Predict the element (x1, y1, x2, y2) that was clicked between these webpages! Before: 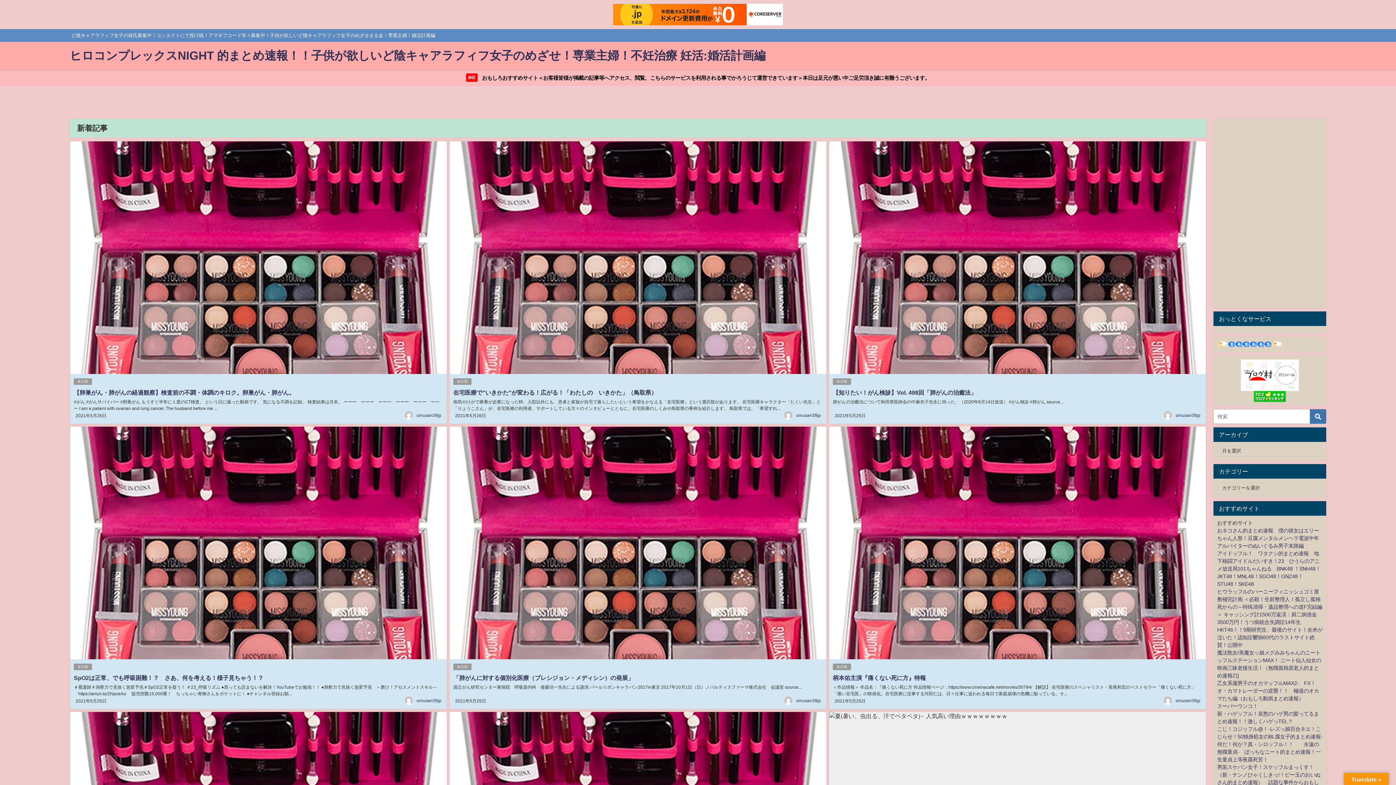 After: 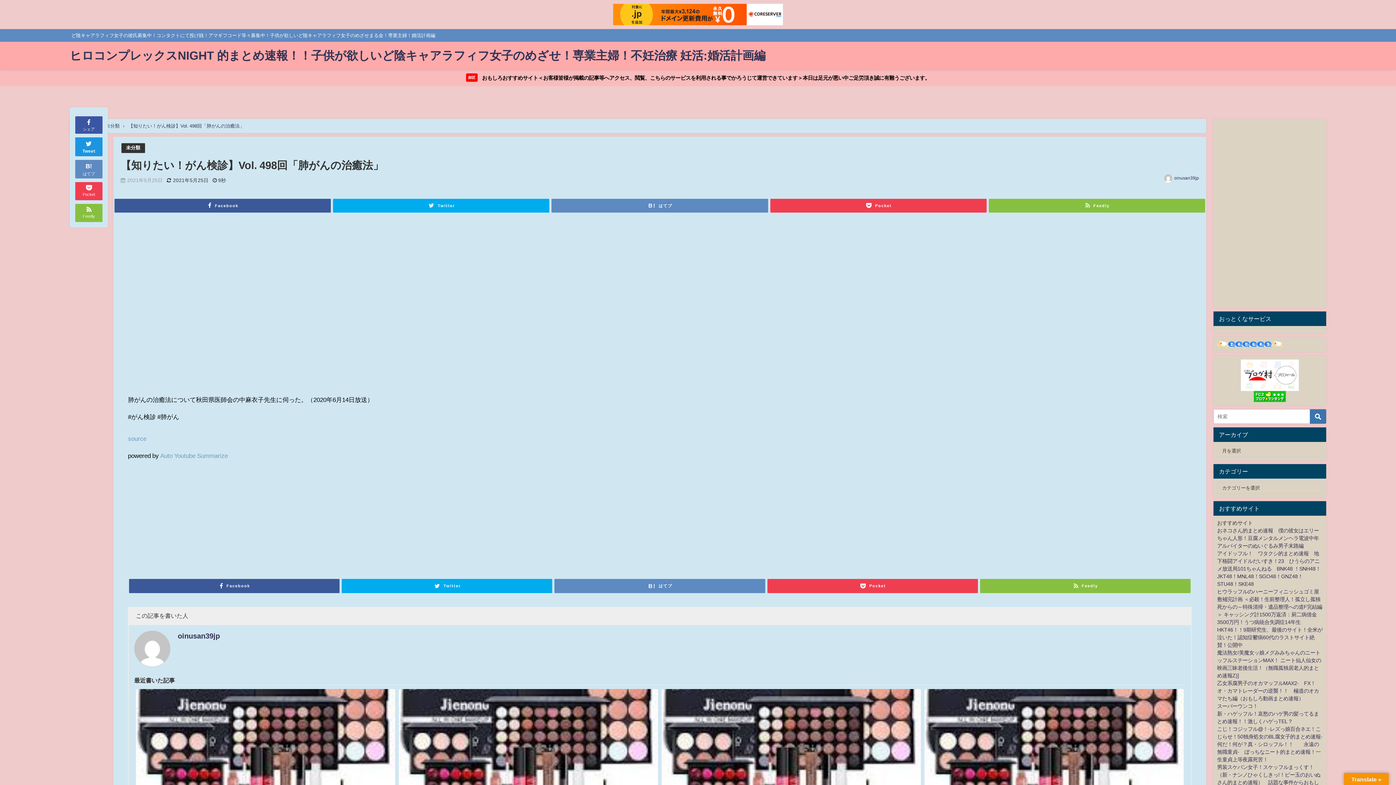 Action: label: 【知りたい！がん検診】Vol. 498回「肺がんの治癒法」 bbox: (833, 389, 976, 395)